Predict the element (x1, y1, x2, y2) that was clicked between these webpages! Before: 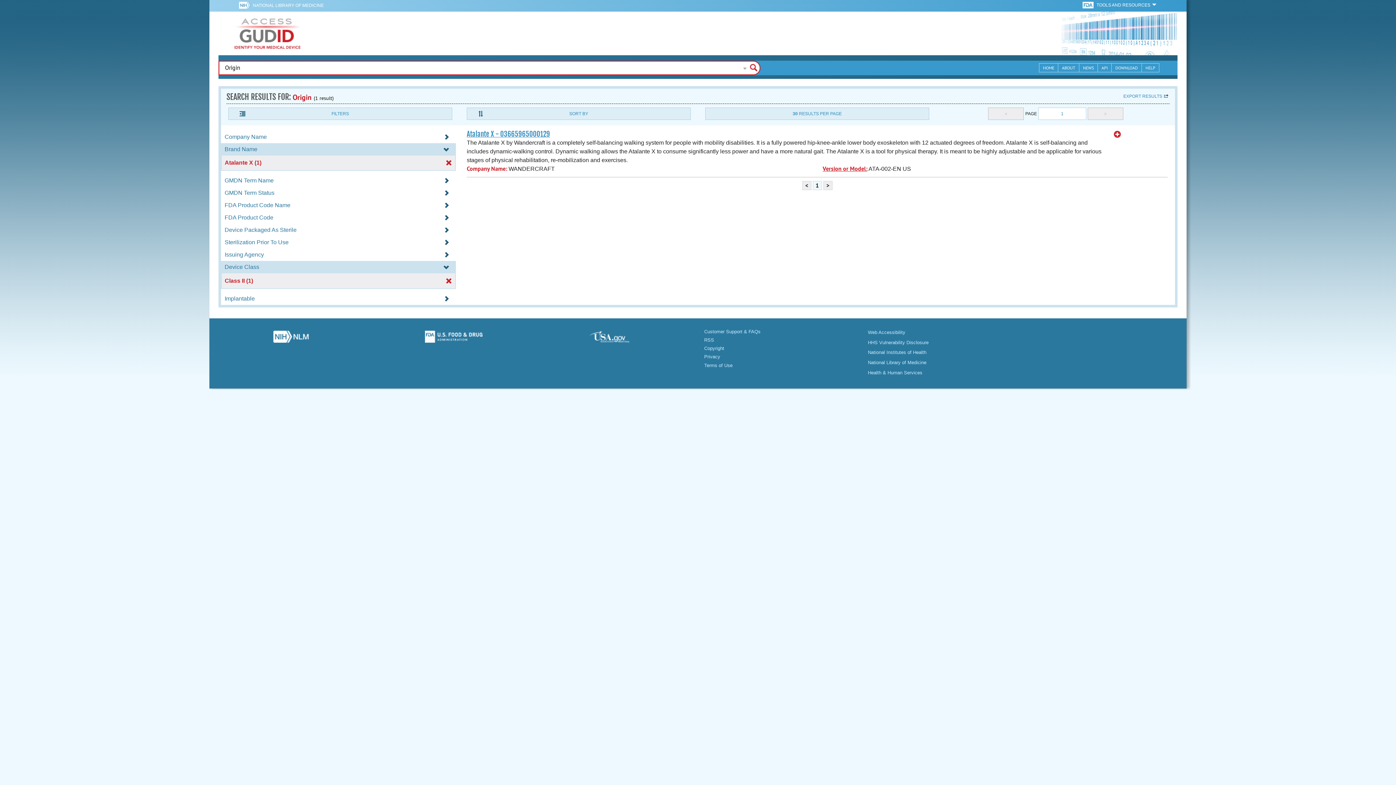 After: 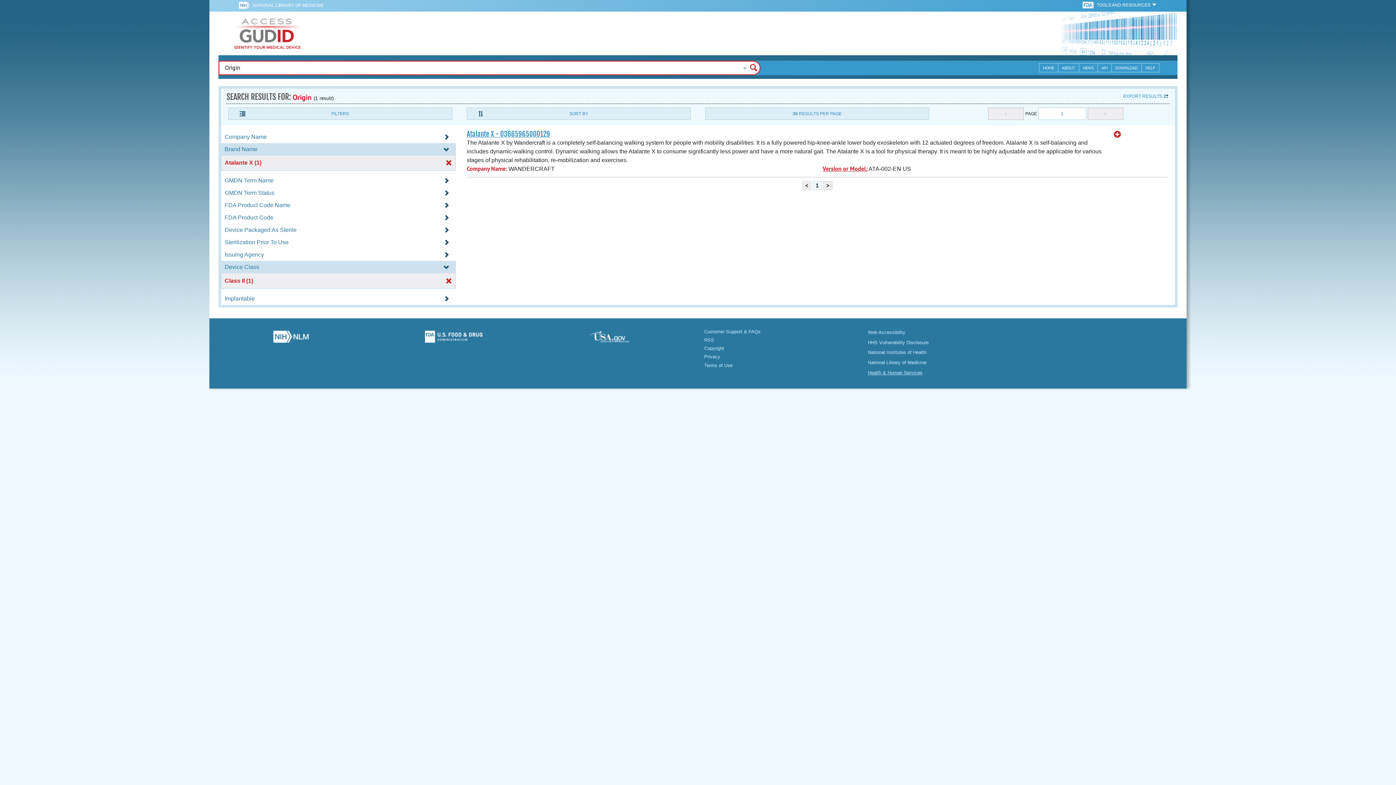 Action: bbox: (868, 370, 922, 375) label: Health & Human Services